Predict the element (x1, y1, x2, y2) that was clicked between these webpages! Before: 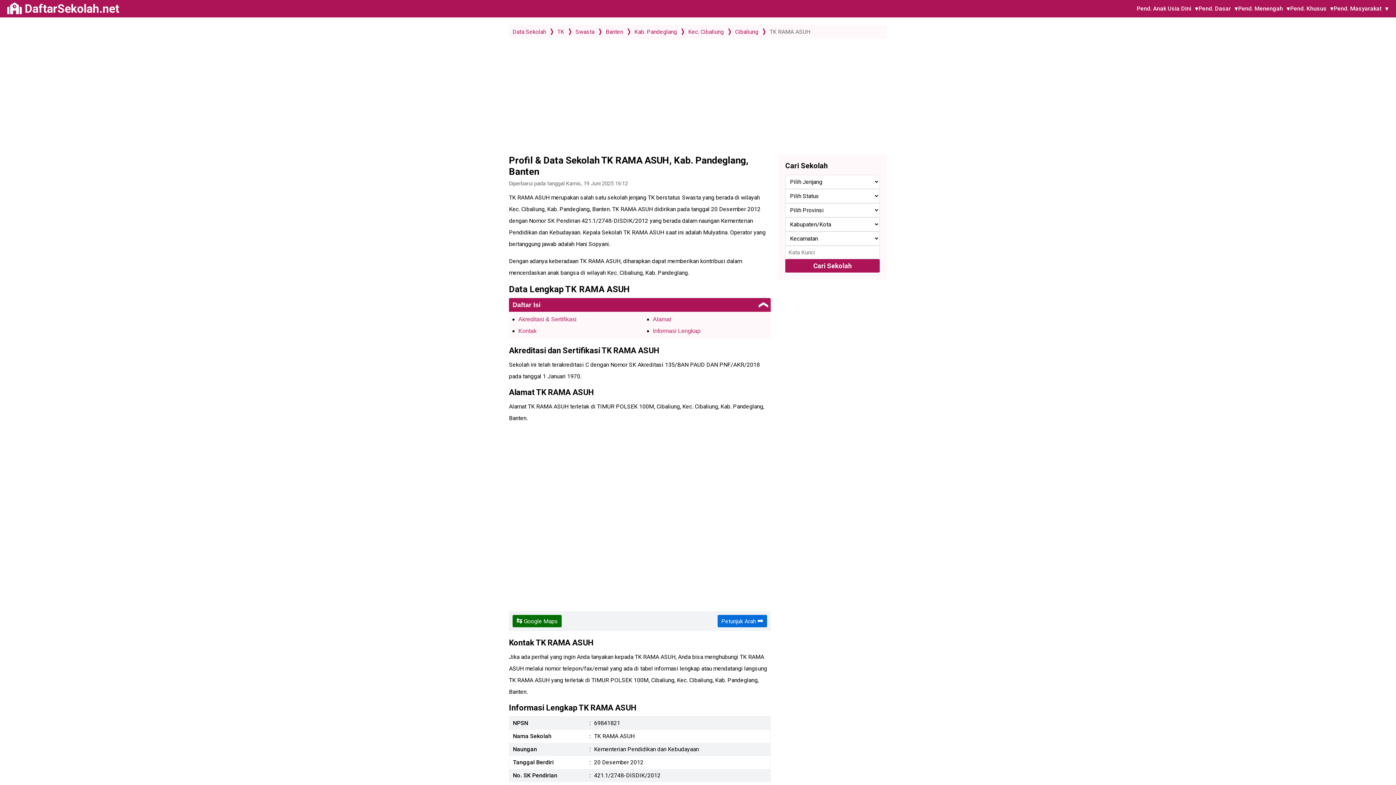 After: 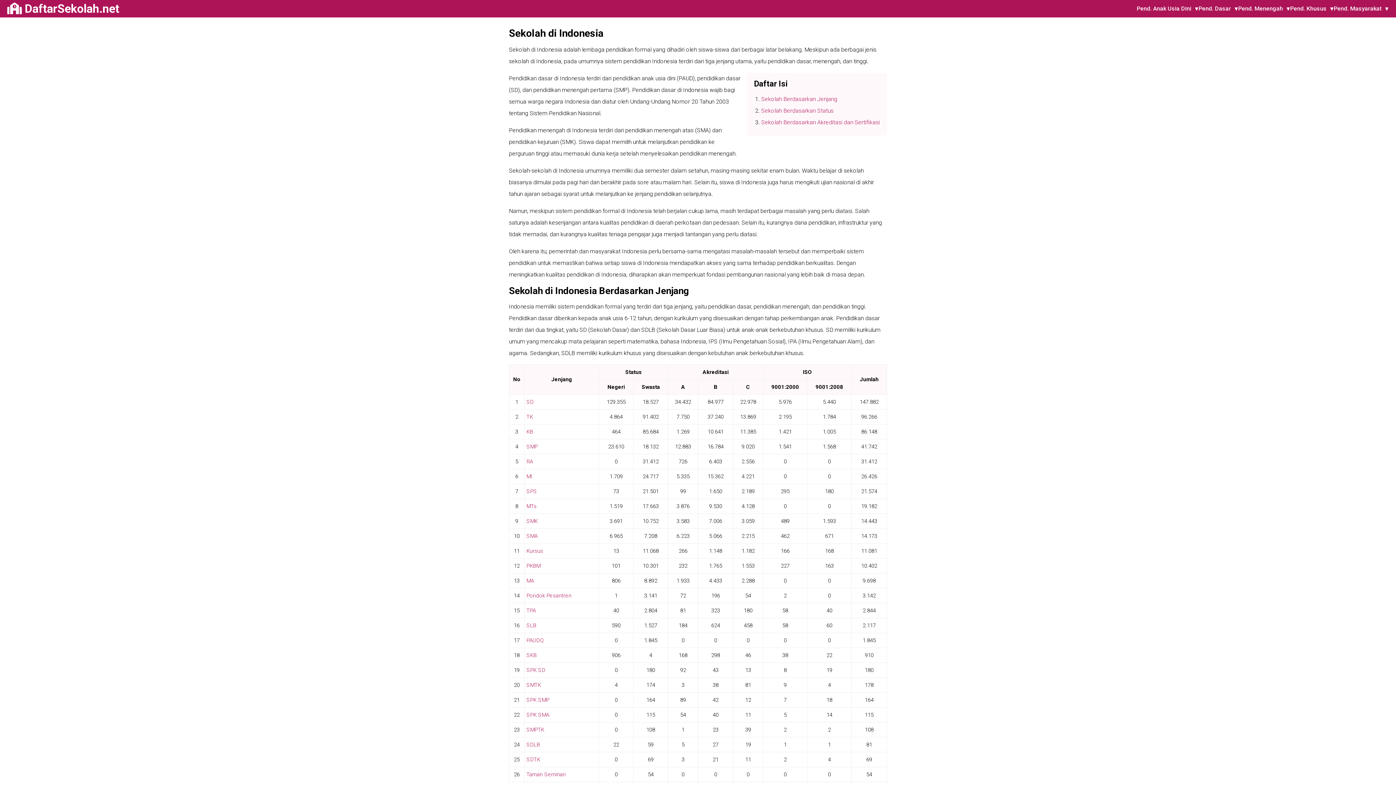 Action: bbox: (512, 28, 546, 35) label: Data Sekolah